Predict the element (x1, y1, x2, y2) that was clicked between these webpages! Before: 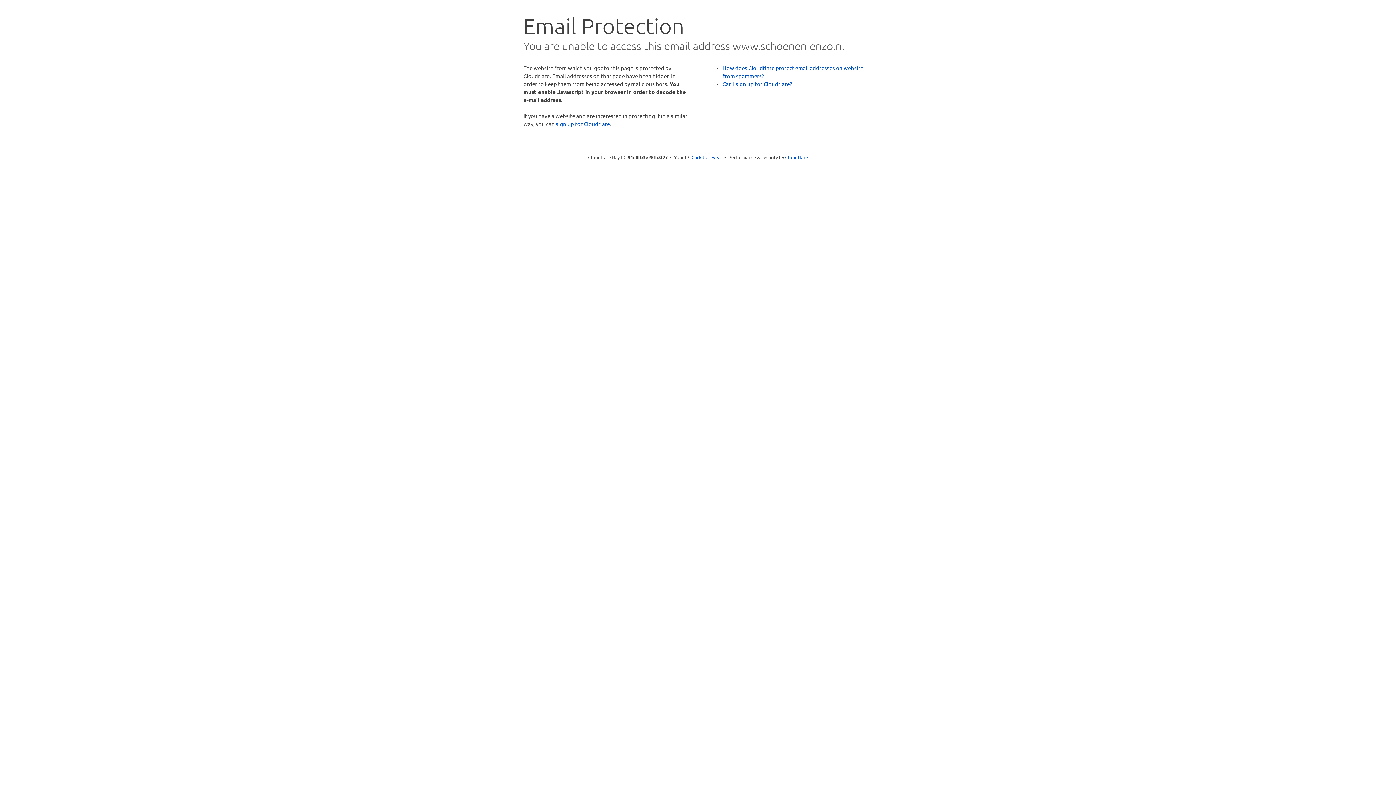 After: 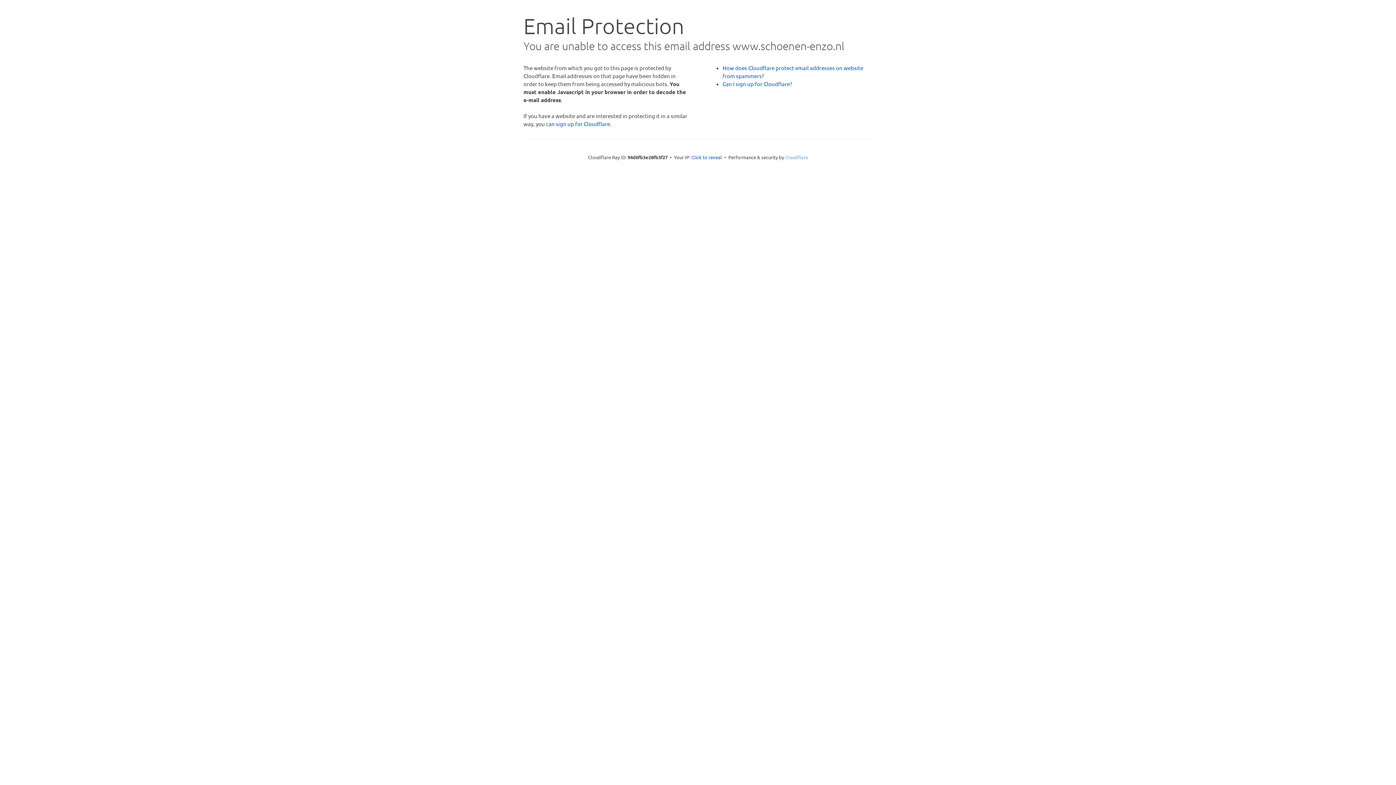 Action: label: Cloudflare bbox: (785, 154, 808, 160)